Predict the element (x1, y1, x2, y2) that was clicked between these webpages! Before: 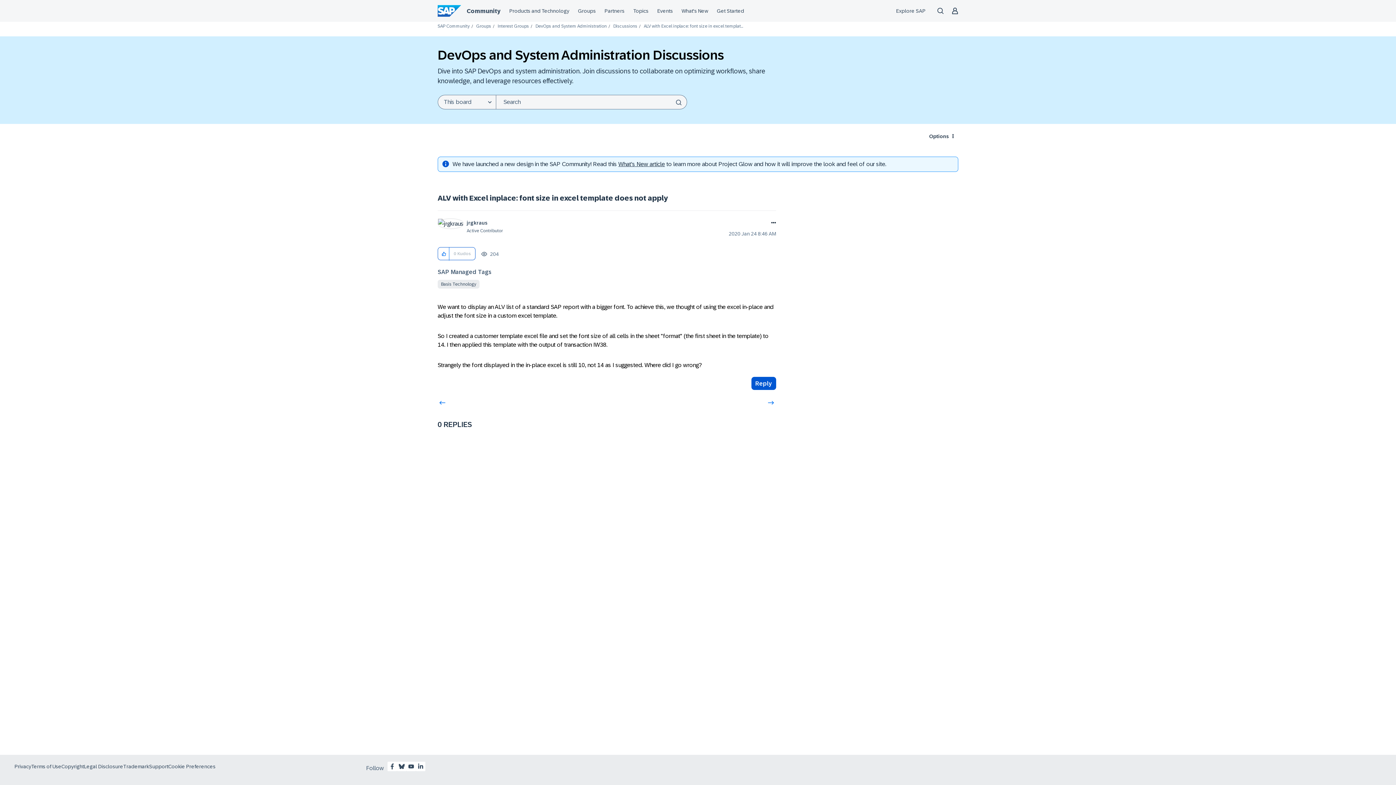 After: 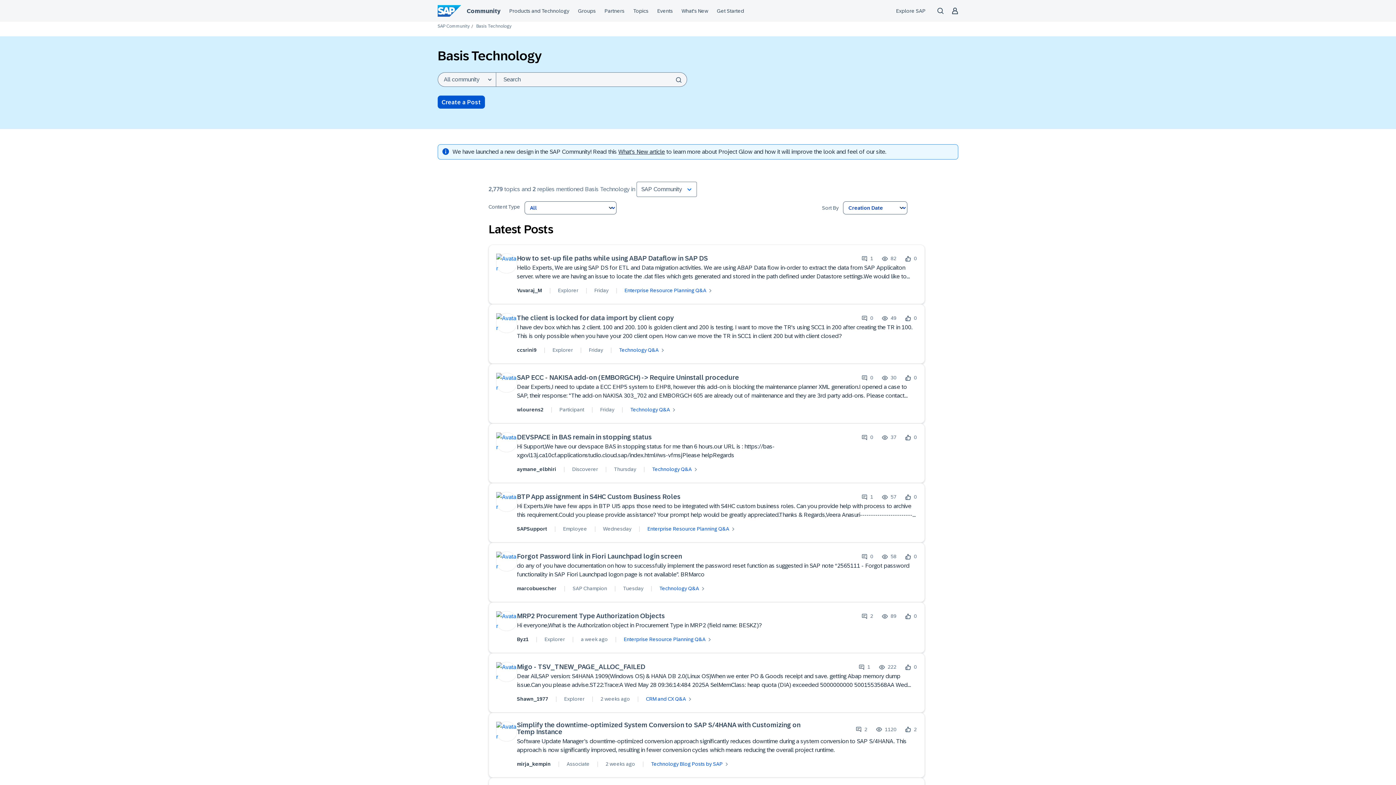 Action: label: Basis Technology bbox: (437, 280, 479, 288)